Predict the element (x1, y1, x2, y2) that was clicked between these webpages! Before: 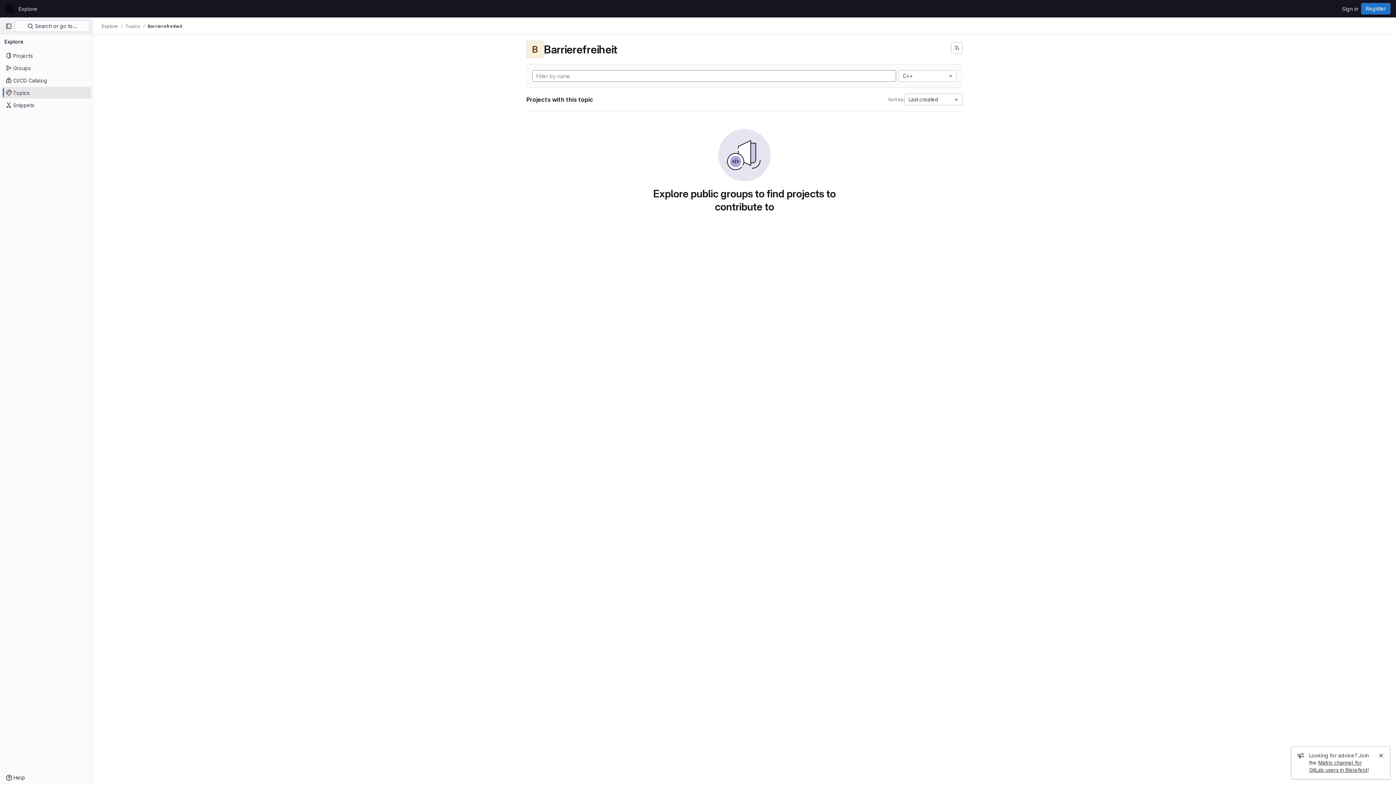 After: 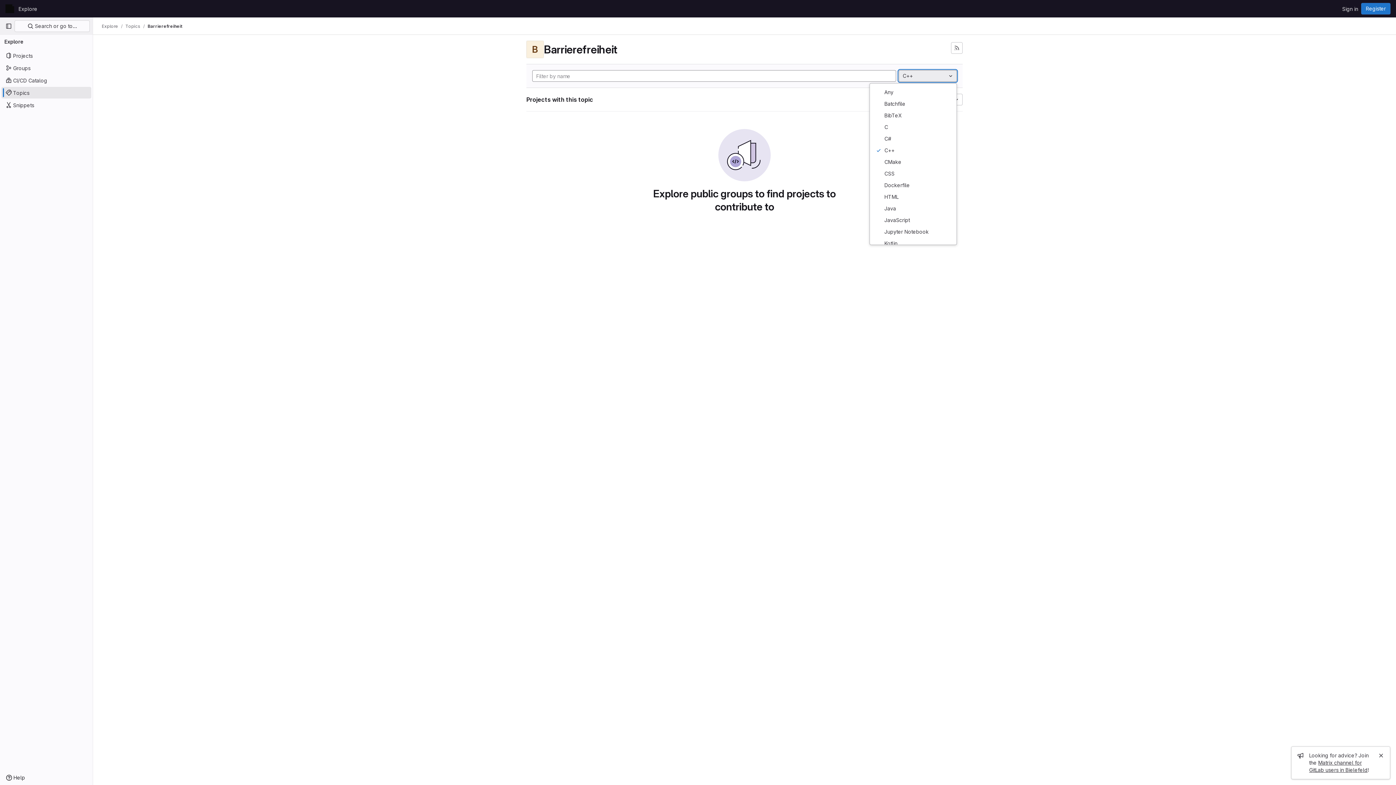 Action: label: C++ bbox: (898, 70, 957, 81)